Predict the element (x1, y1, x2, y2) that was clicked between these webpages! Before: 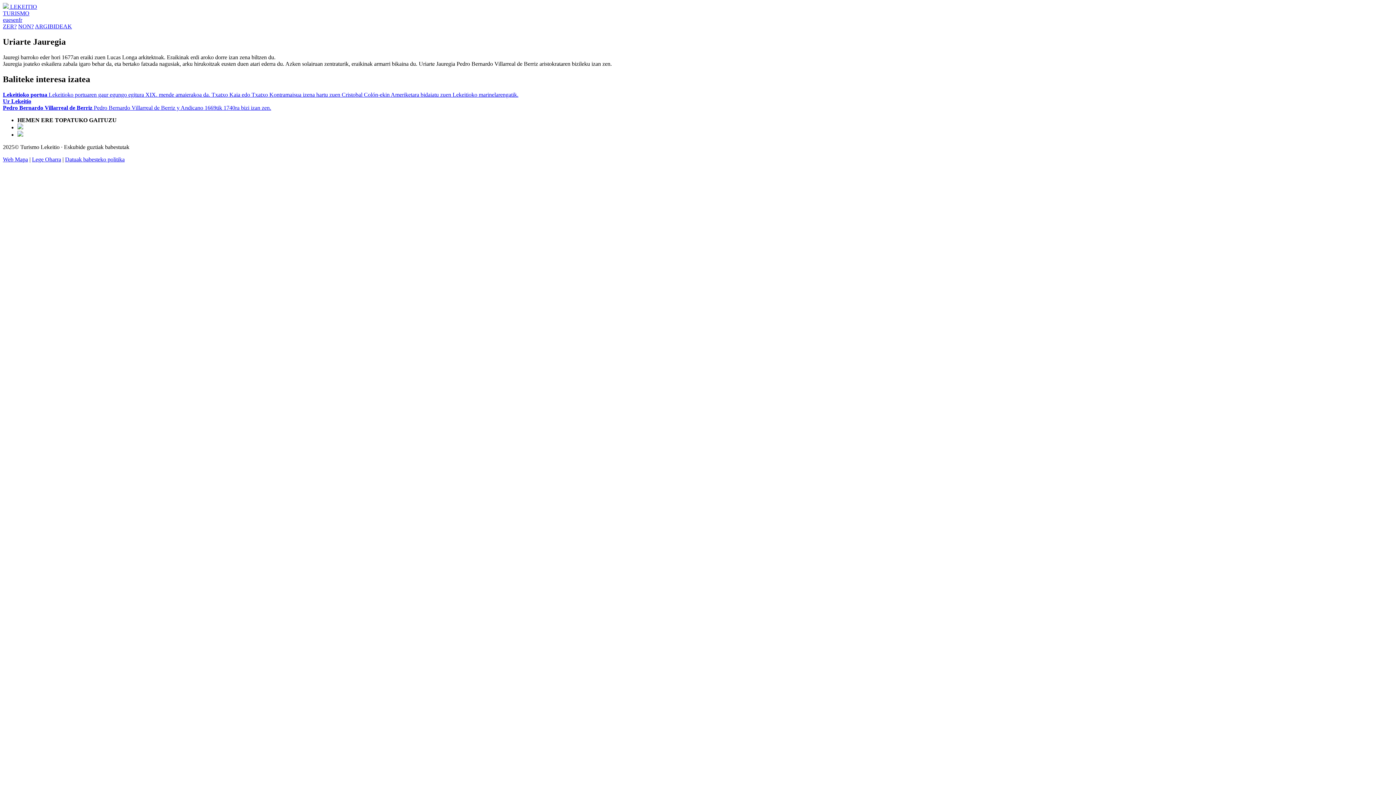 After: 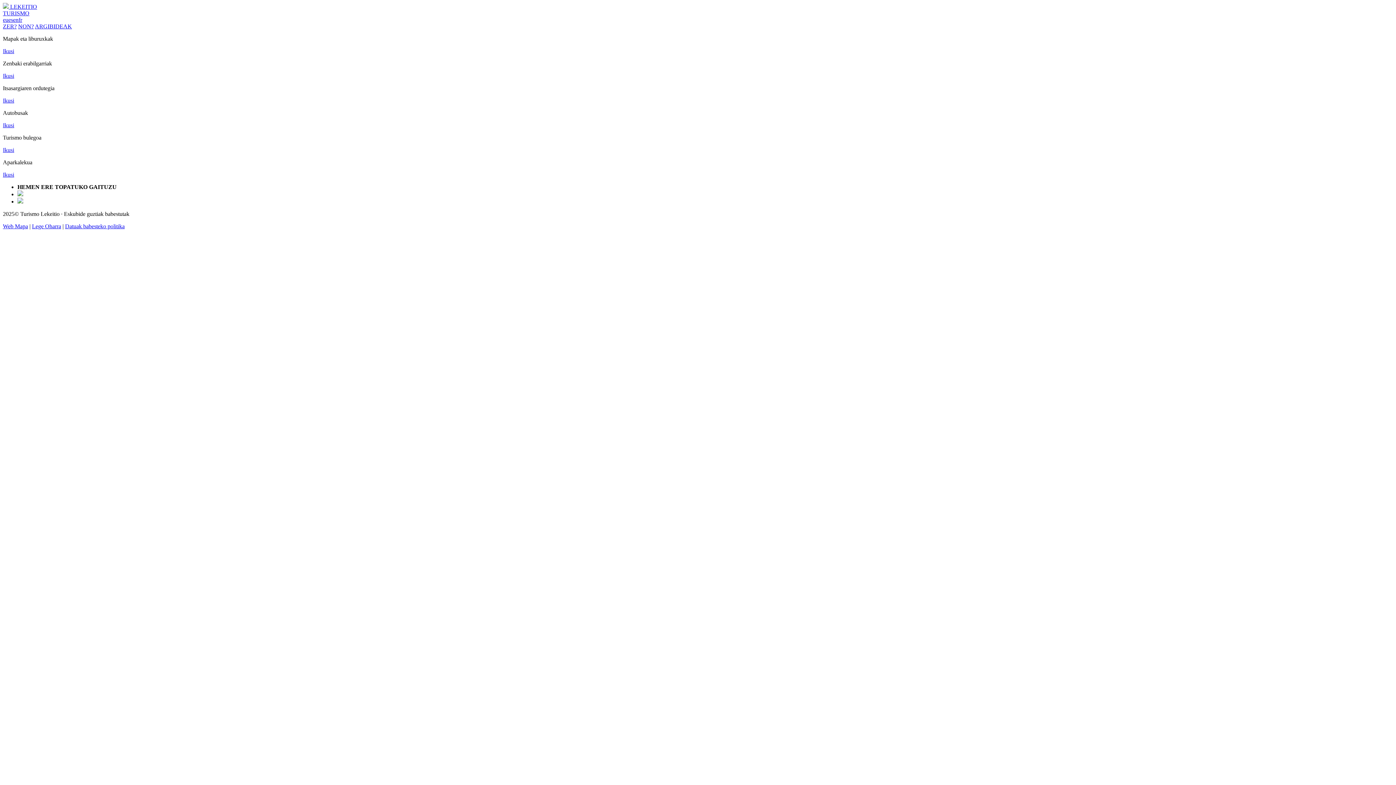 Action: label: ARGIBIDEAK bbox: (34, 23, 72, 29)